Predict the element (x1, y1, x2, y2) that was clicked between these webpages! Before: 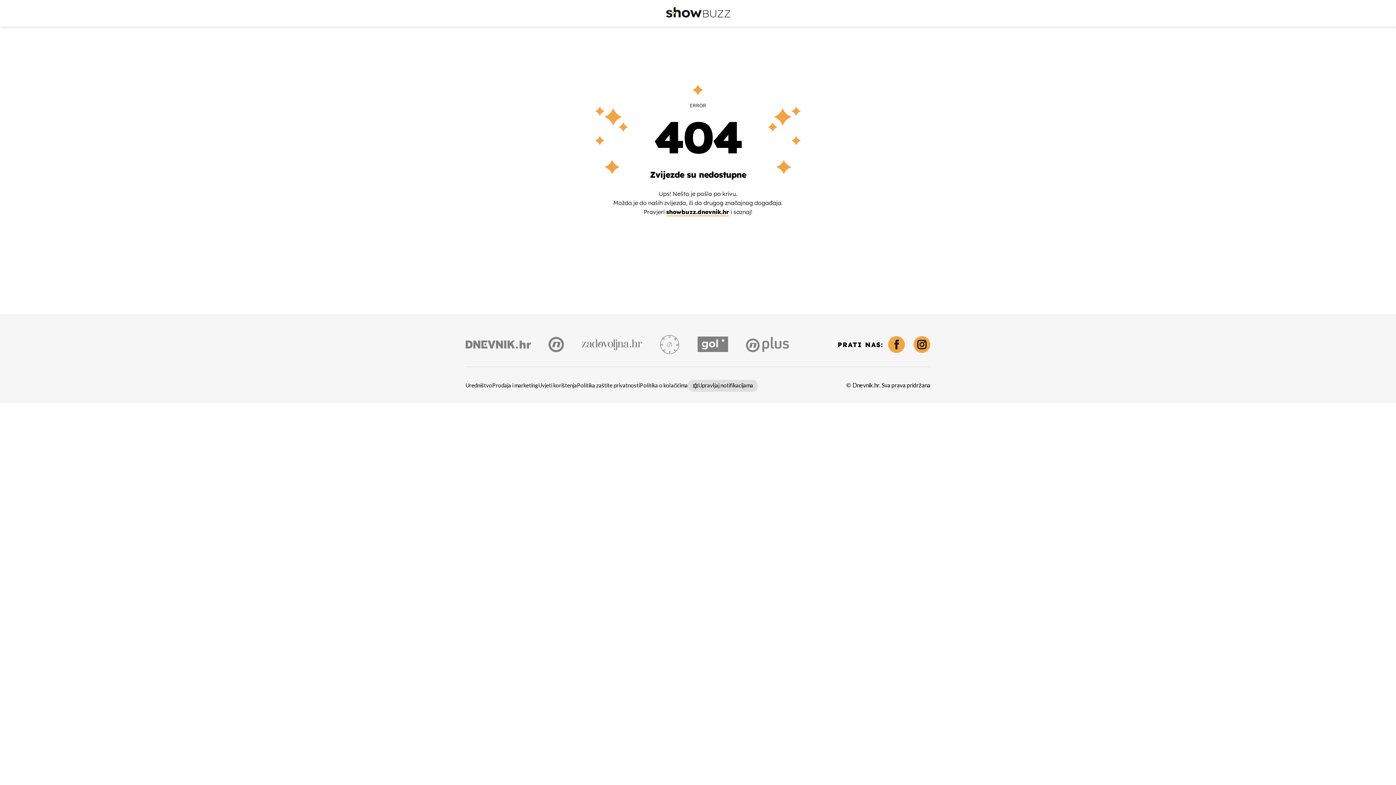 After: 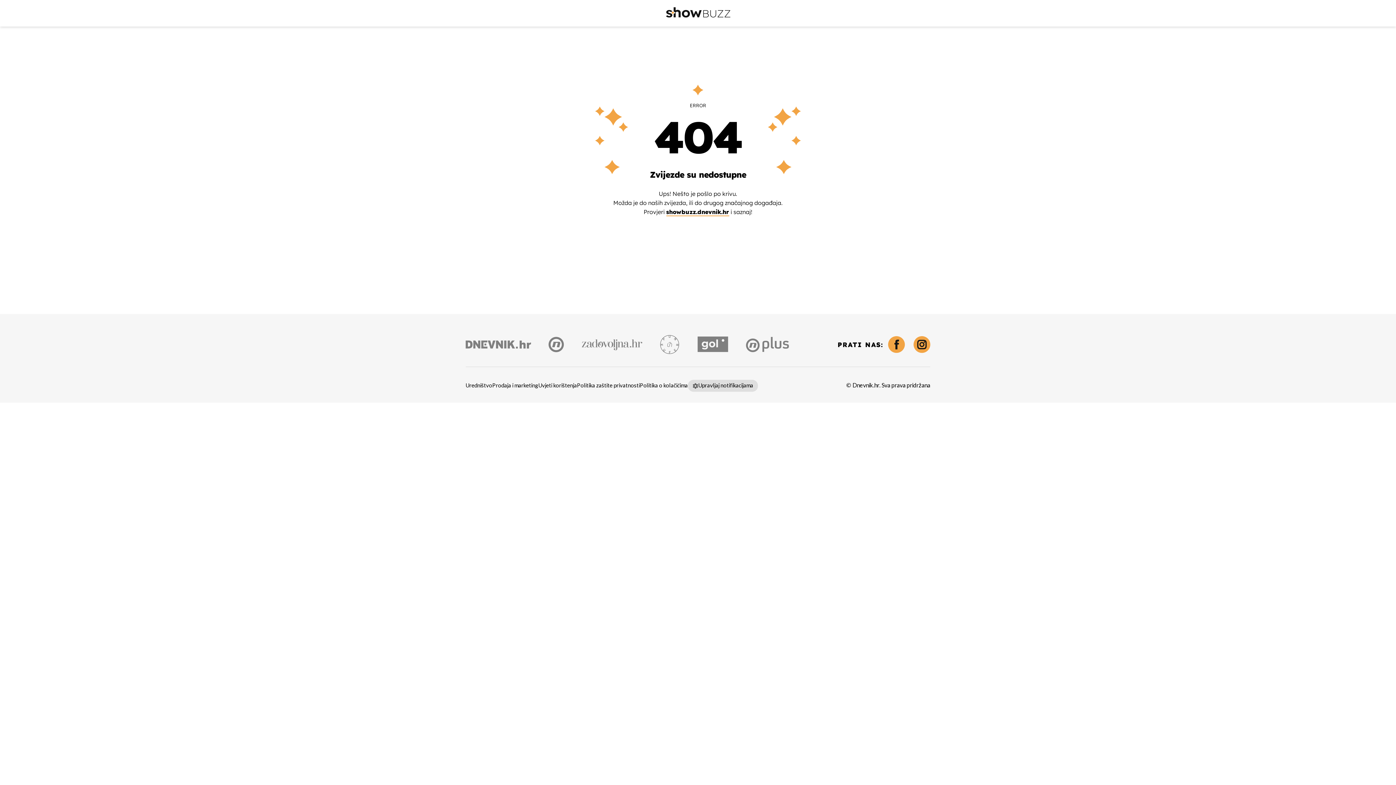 Action: bbox: (913, 336, 930, 353)